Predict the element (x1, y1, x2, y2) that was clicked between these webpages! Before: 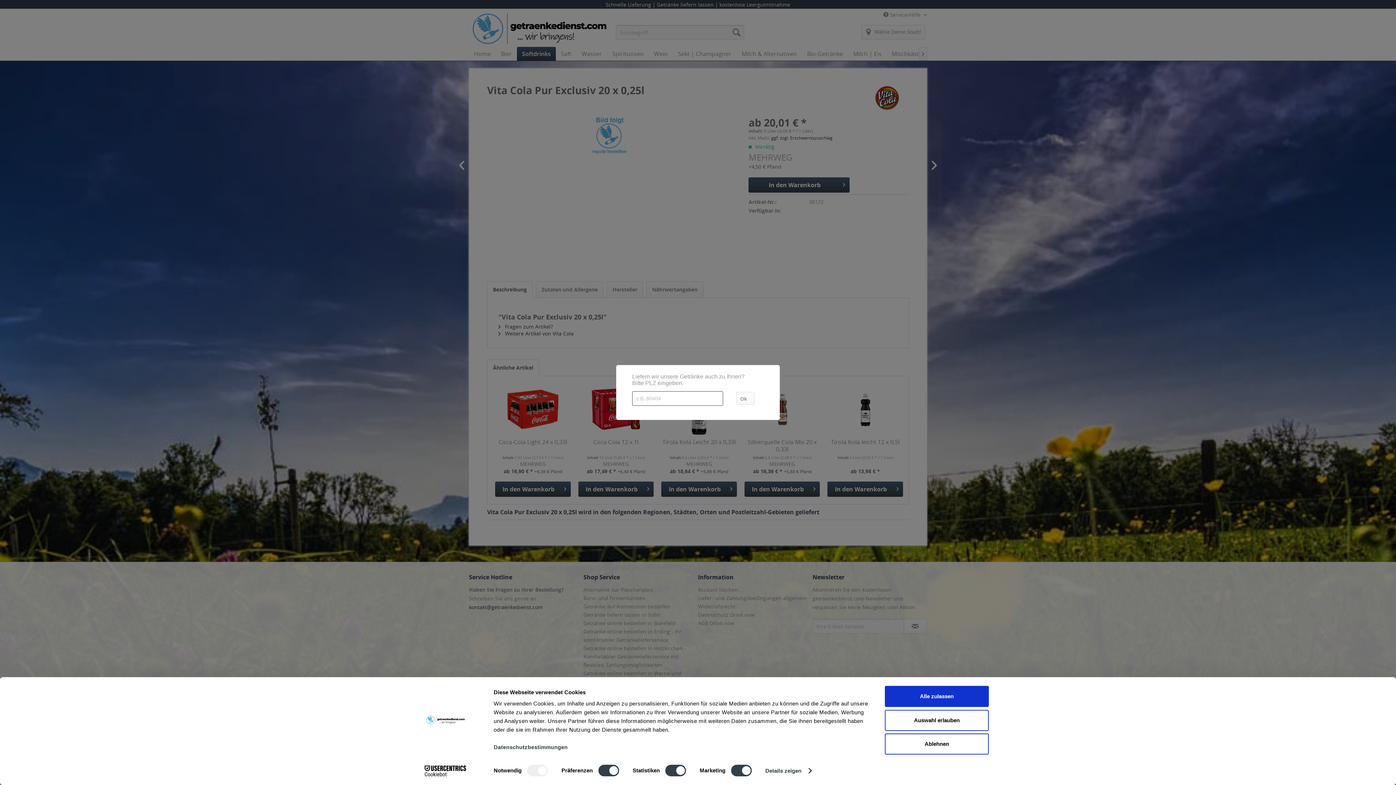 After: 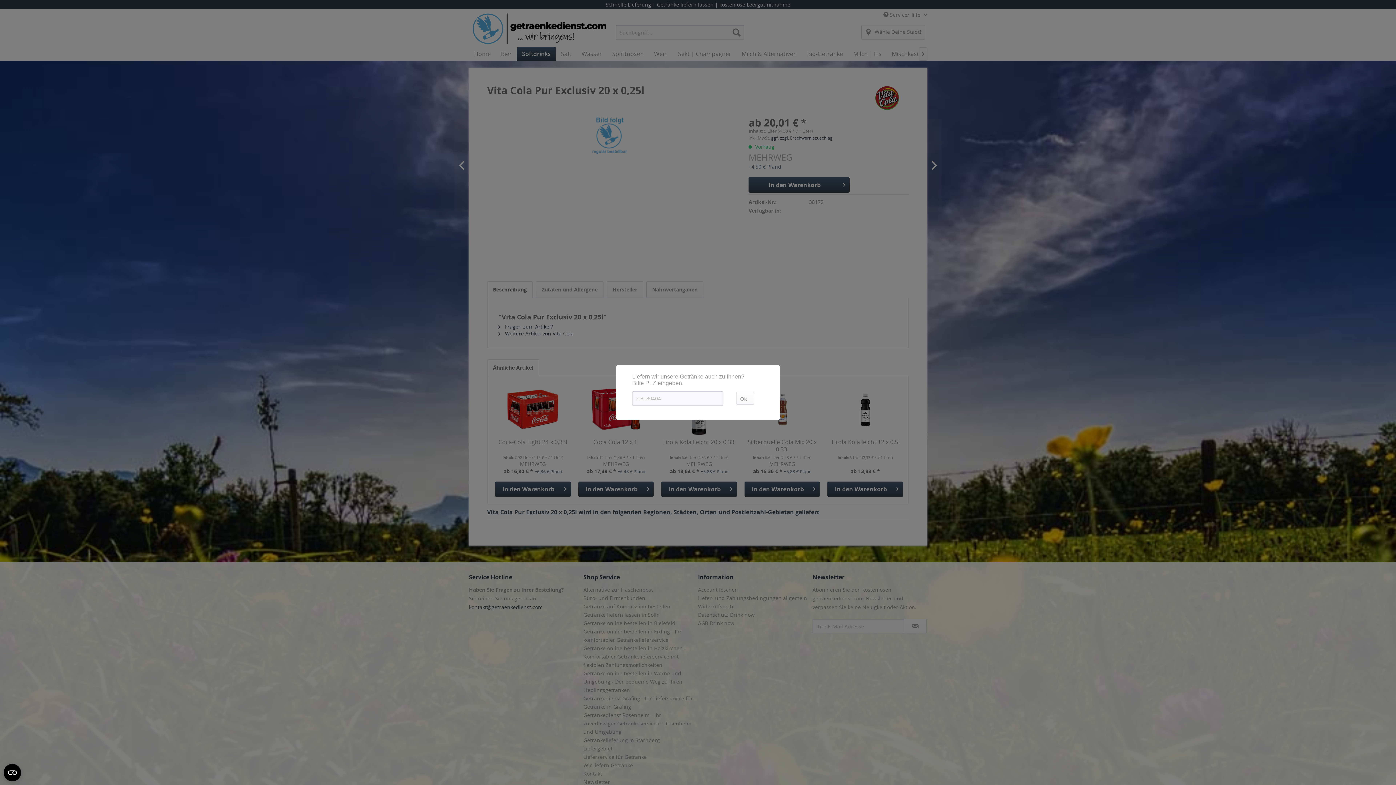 Action: bbox: (885, 733, 989, 755) label: Ablehnen